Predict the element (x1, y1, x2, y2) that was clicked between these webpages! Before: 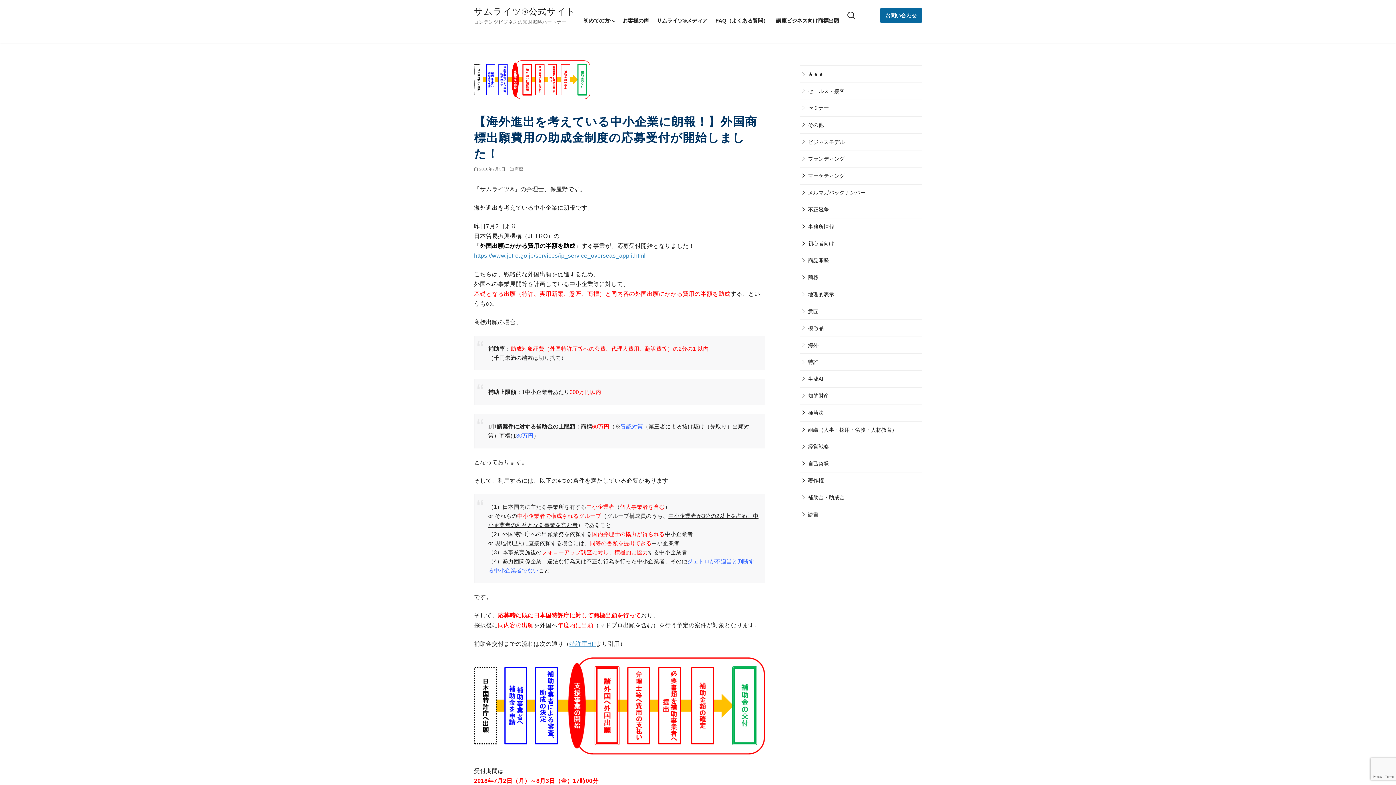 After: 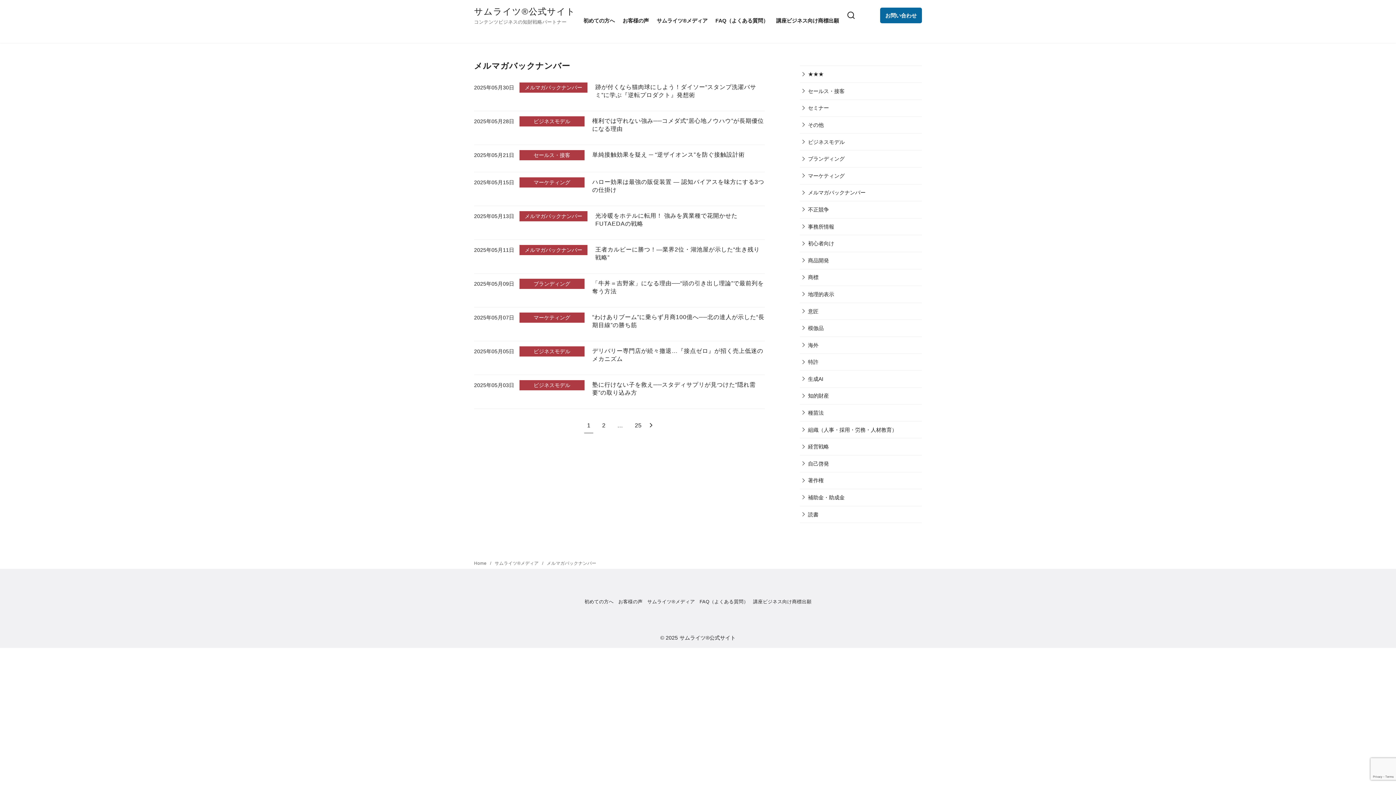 Action: bbox: (800, 184, 867, 201) label: メルマガバックナンバー